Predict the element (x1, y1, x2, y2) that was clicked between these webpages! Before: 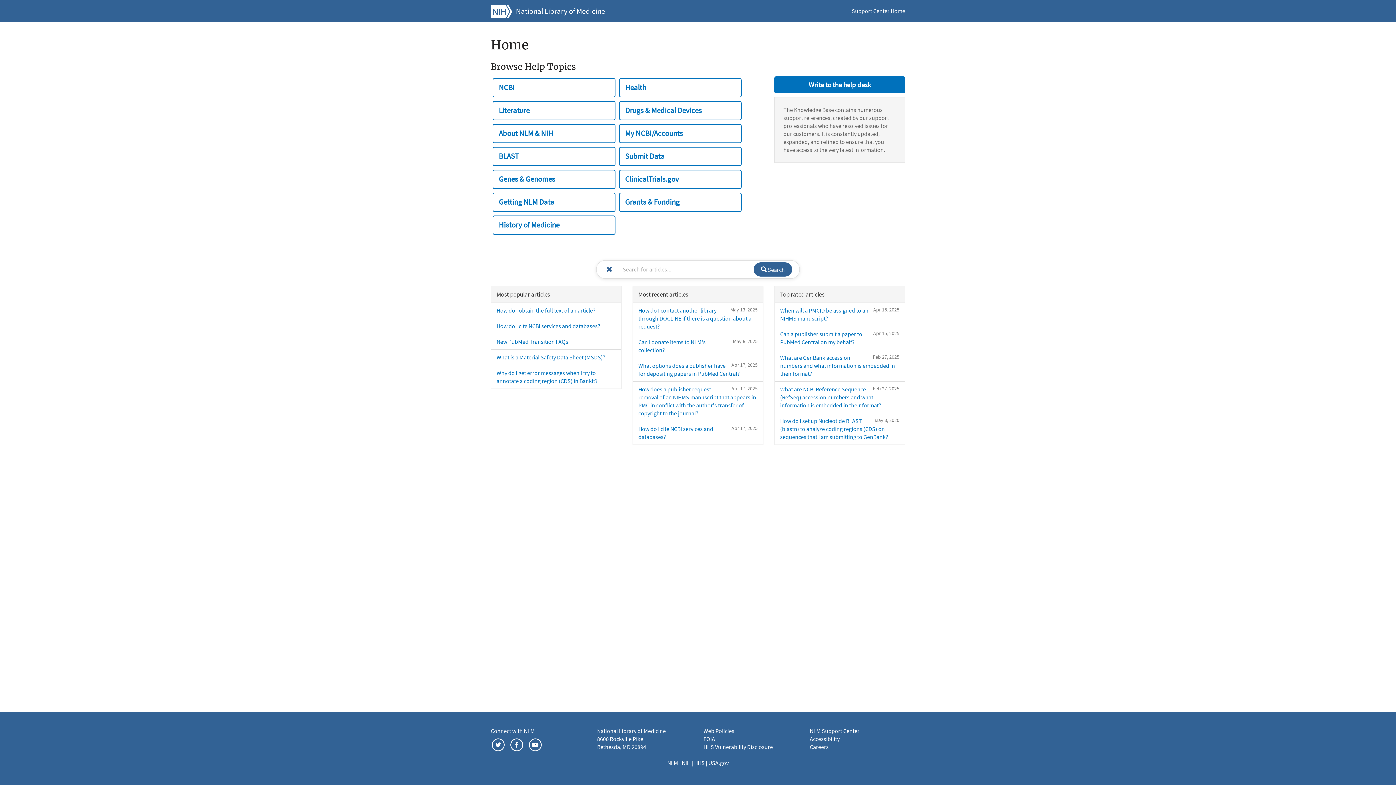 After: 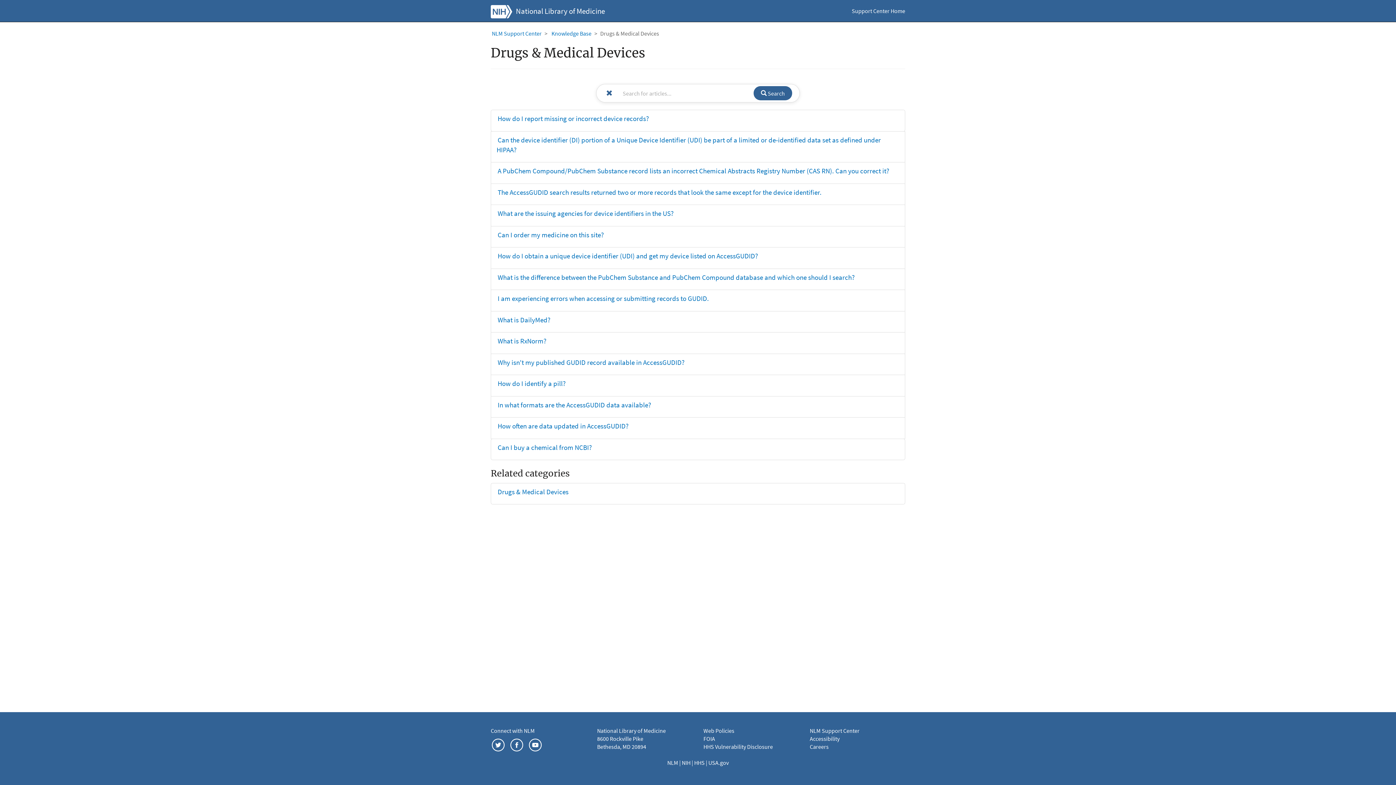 Action: bbox: (619, 100, 741, 120) label: Drugs & Medical Devices